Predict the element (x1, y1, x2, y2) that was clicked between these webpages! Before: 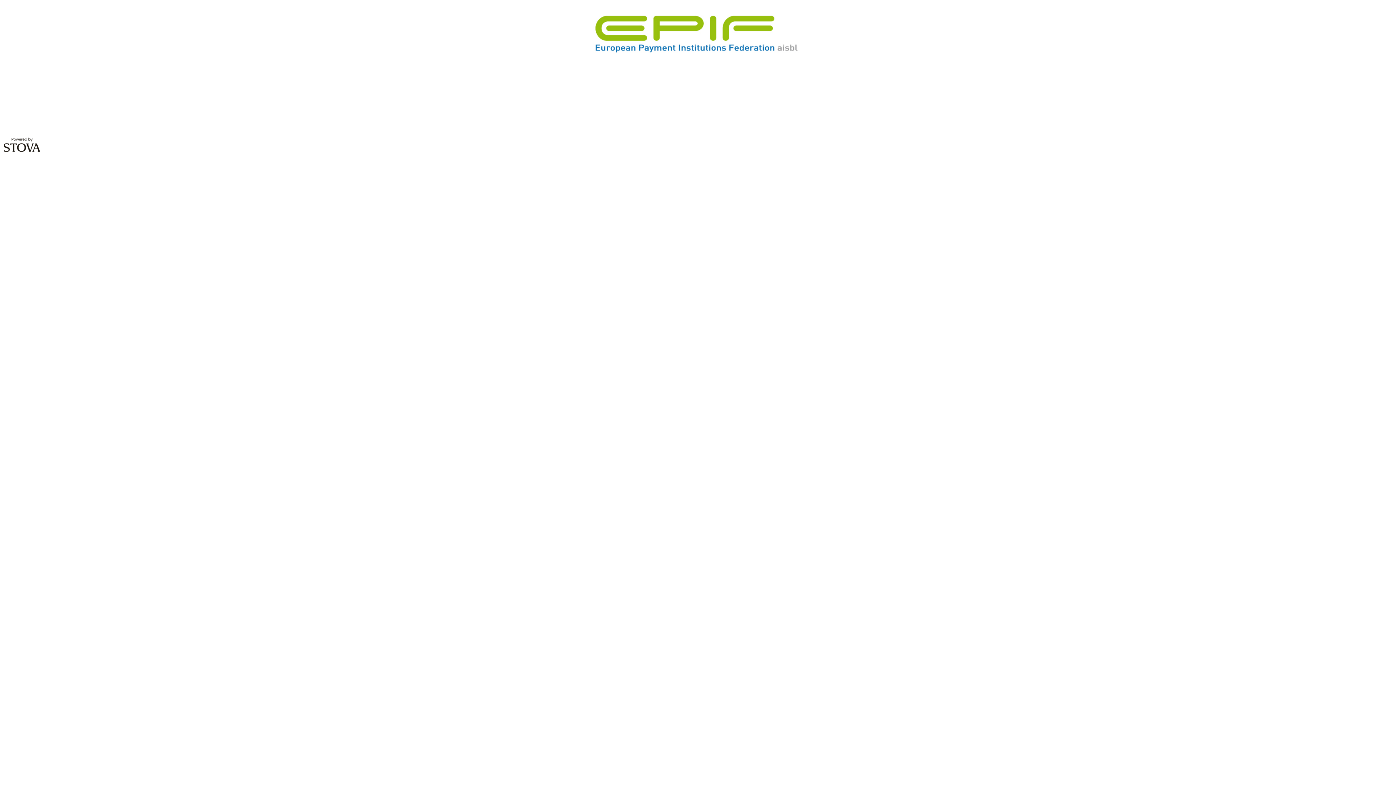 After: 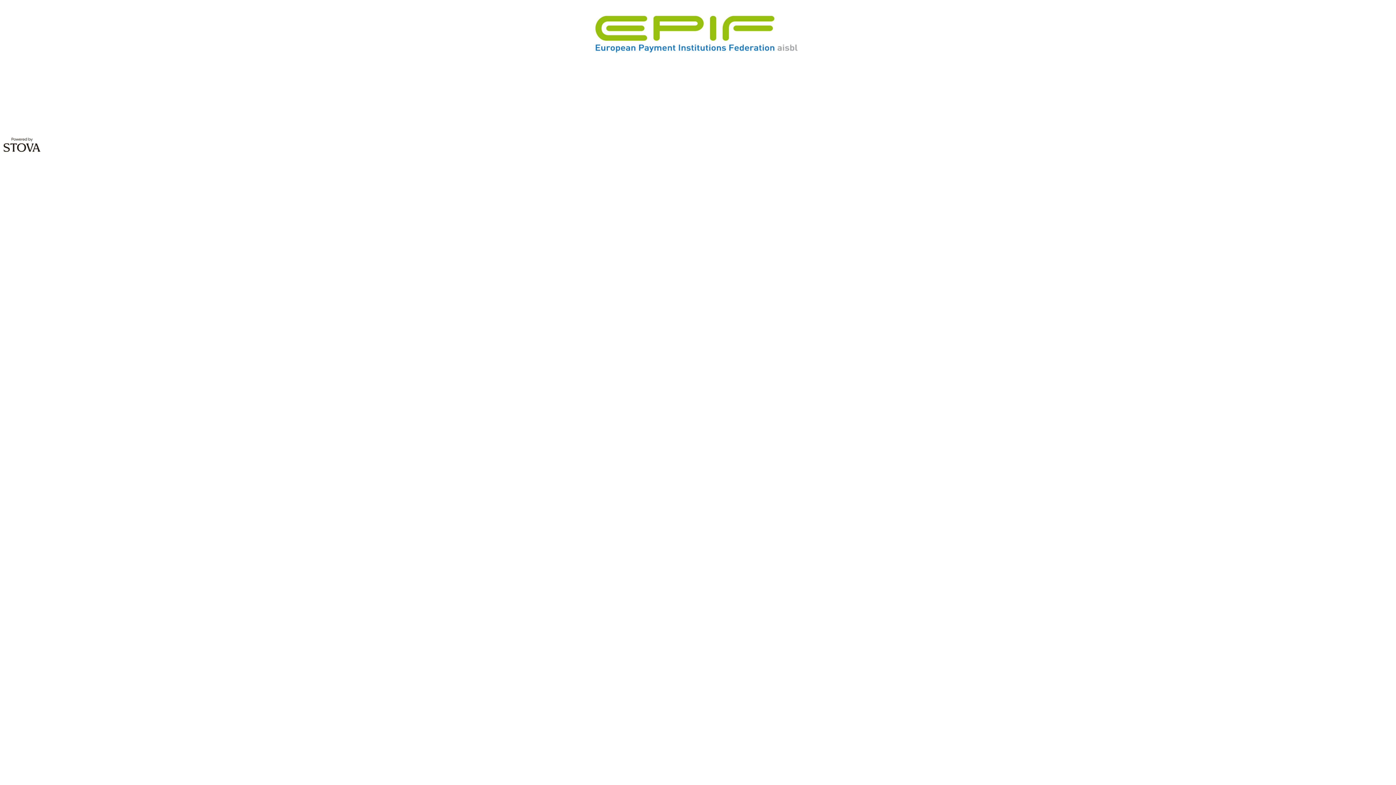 Action: bbox: (3, 147, 40, 153)